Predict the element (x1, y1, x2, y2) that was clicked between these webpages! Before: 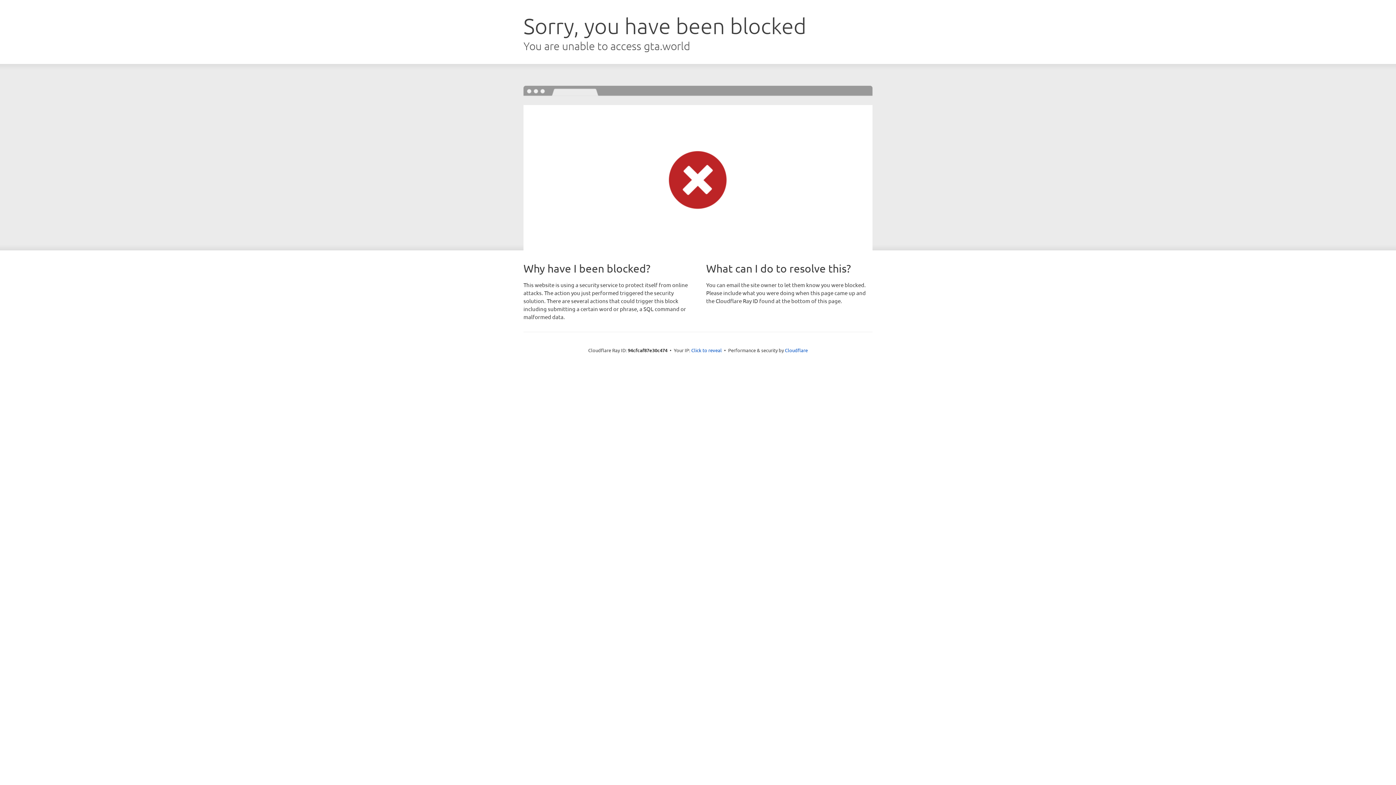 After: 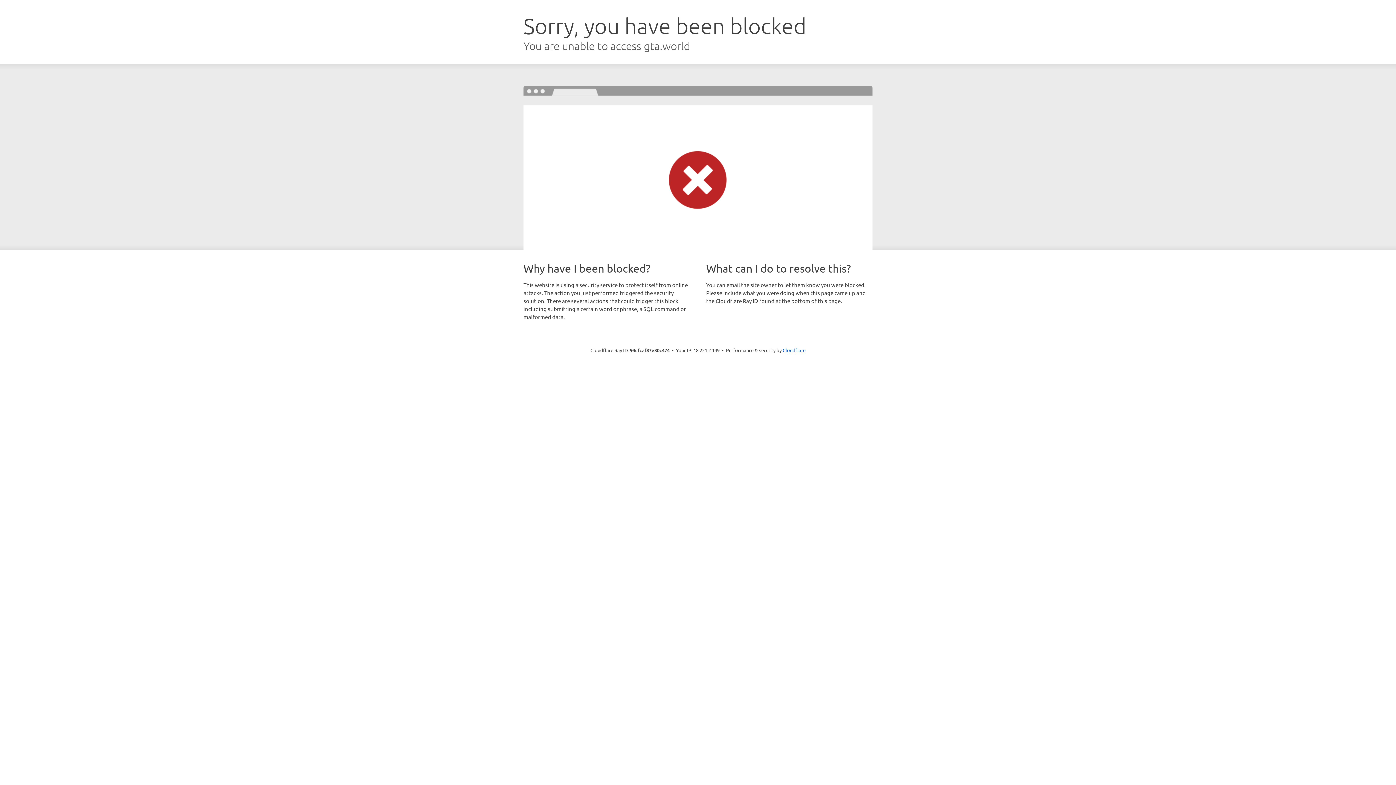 Action: bbox: (691, 346, 722, 353) label: Click to reveal